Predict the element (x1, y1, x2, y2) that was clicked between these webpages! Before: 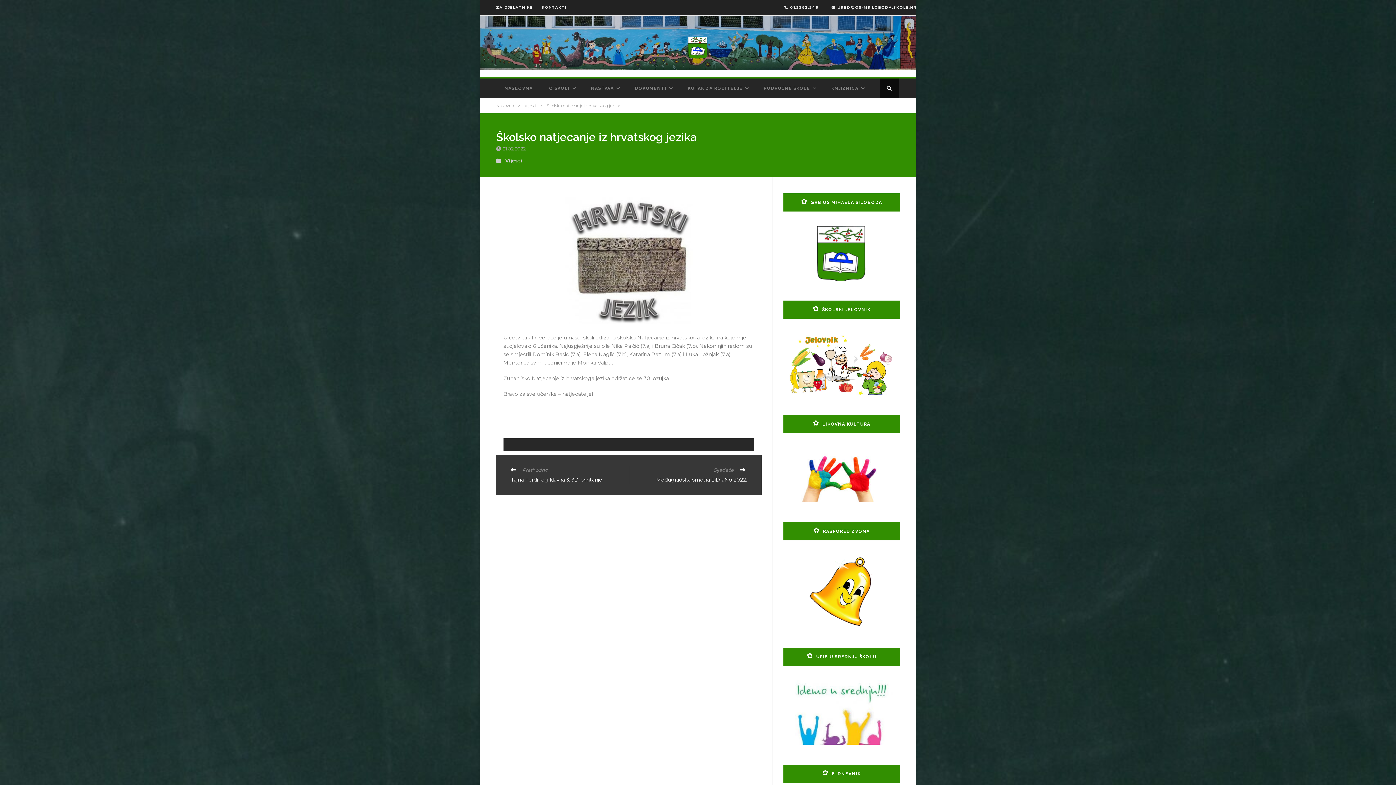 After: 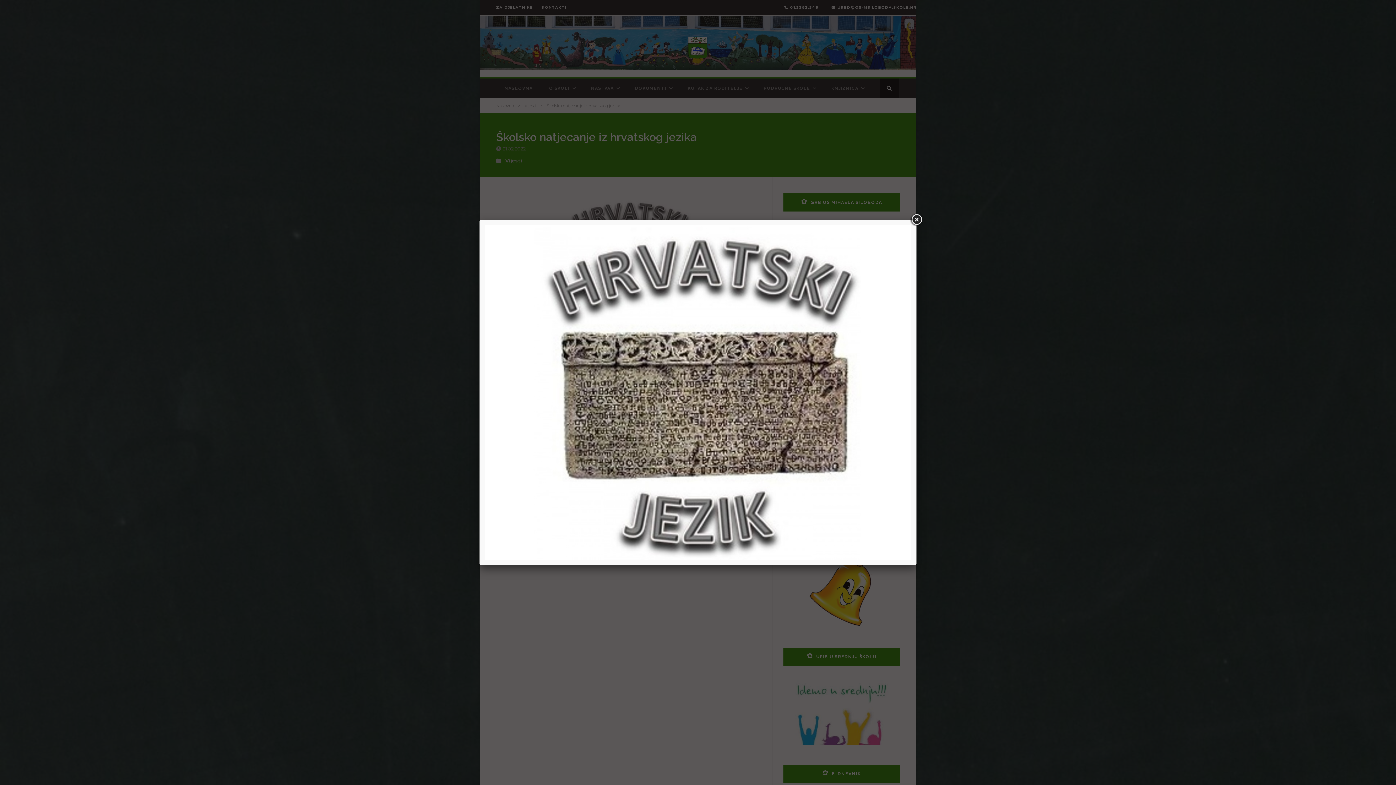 Action: bbox: (503, 197, 754, 324)